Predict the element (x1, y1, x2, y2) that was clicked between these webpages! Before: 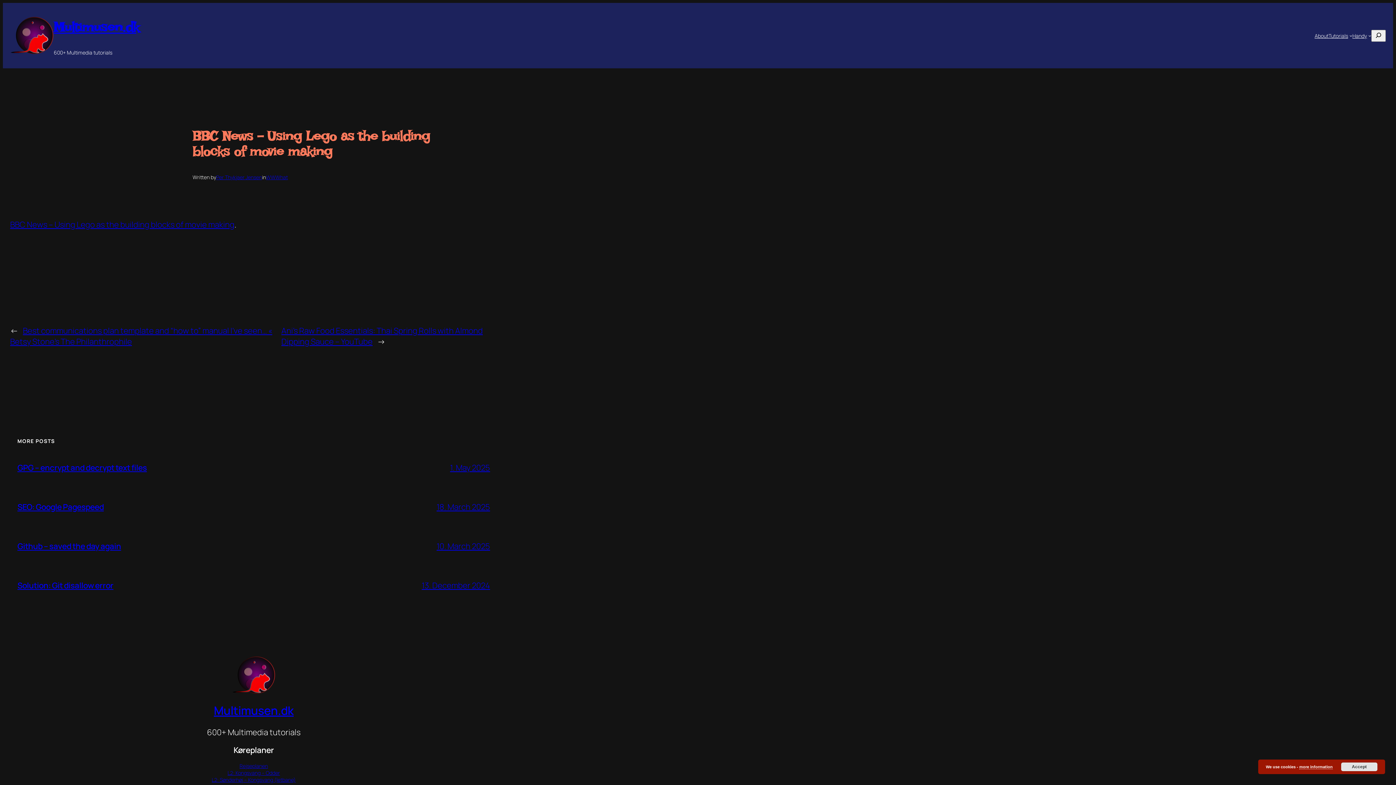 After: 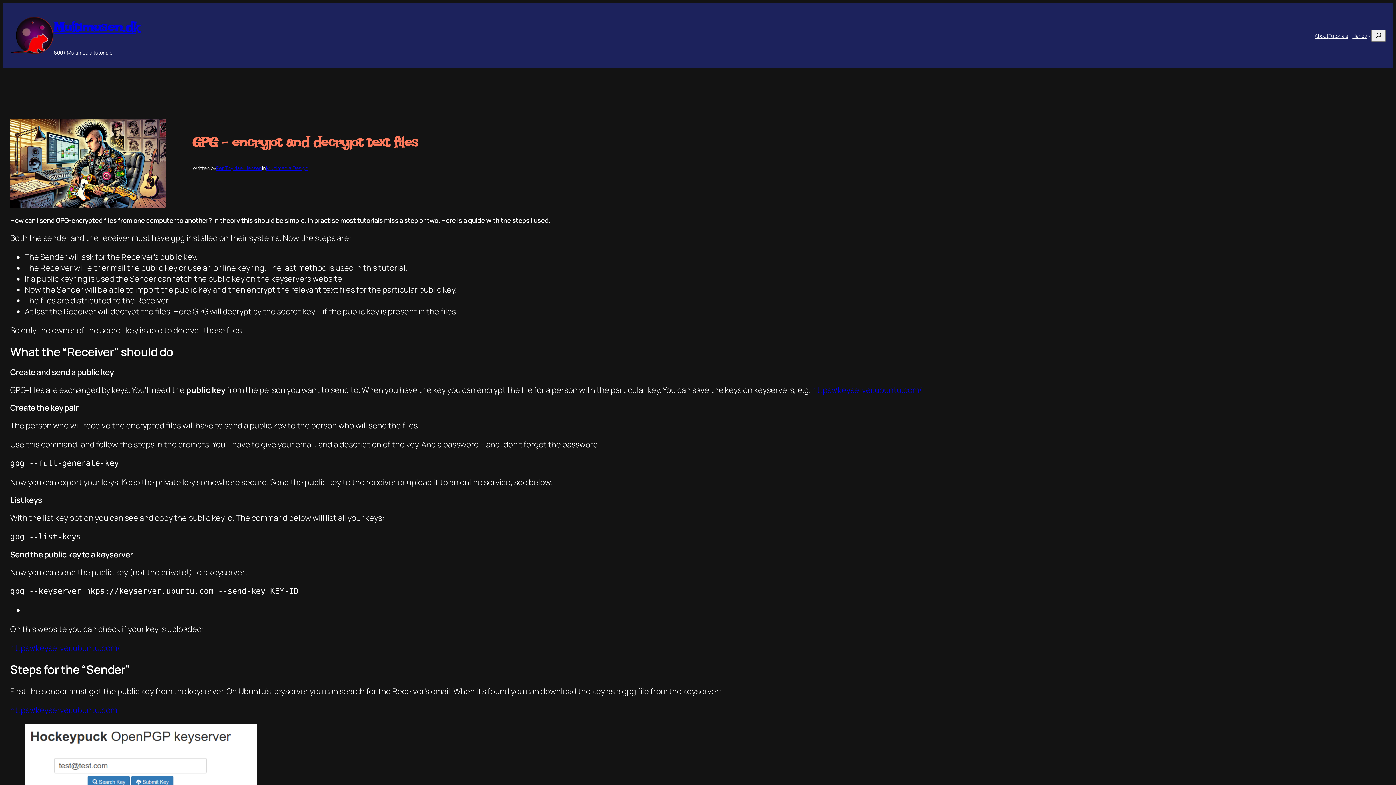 Action: label: GPG – encrypt and decrypt text files bbox: (17, 462, 146, 473)